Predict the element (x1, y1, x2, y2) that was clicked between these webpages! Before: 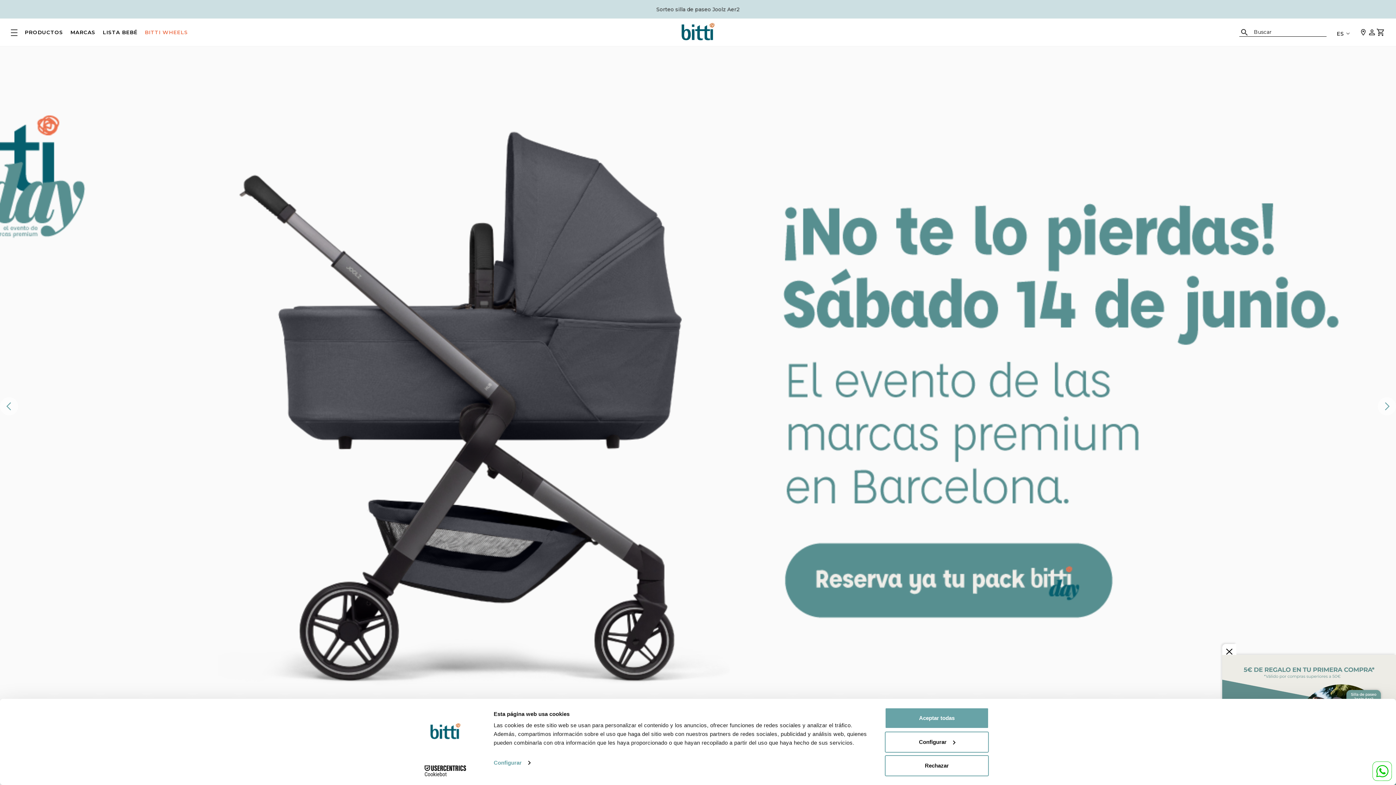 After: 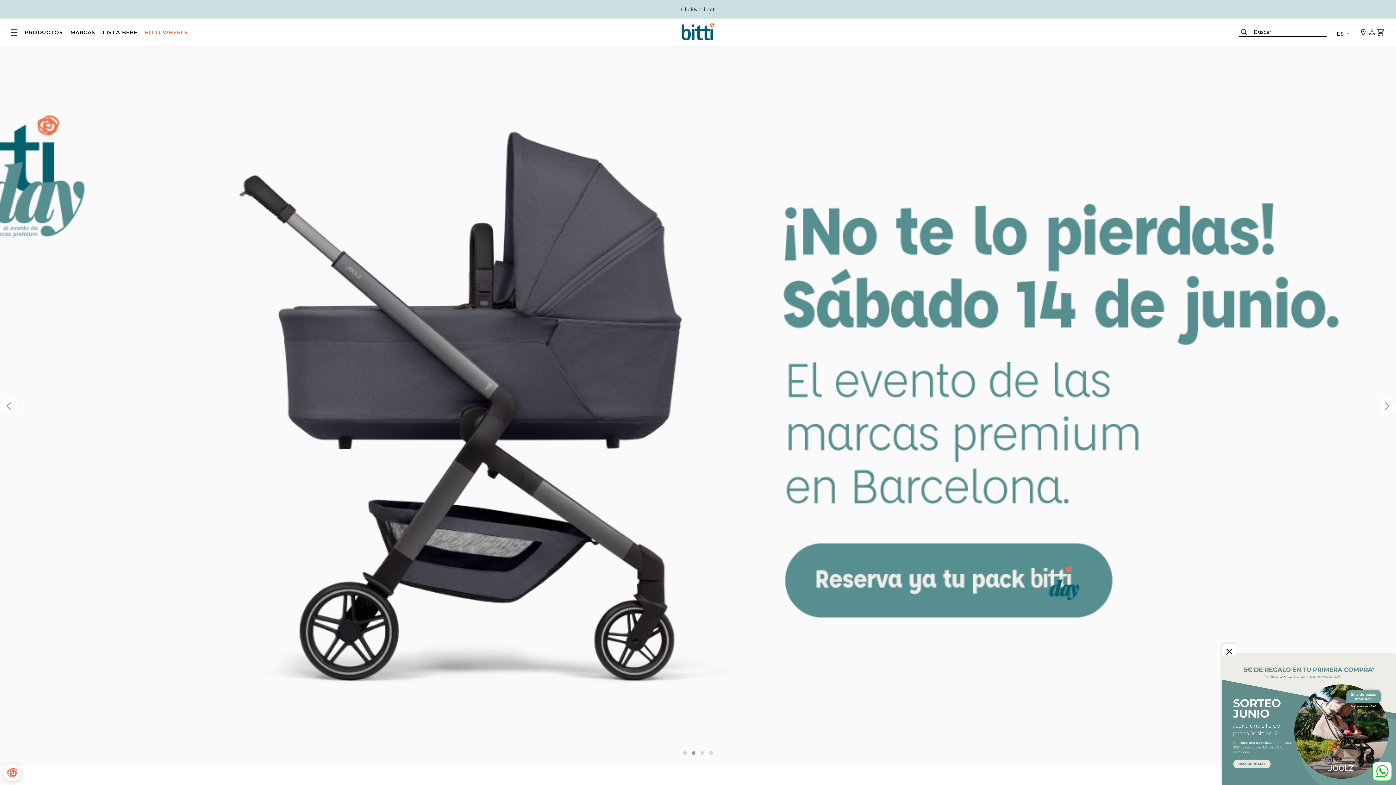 Action: bbox: (885, 755, 989, 776) label: Rechazar